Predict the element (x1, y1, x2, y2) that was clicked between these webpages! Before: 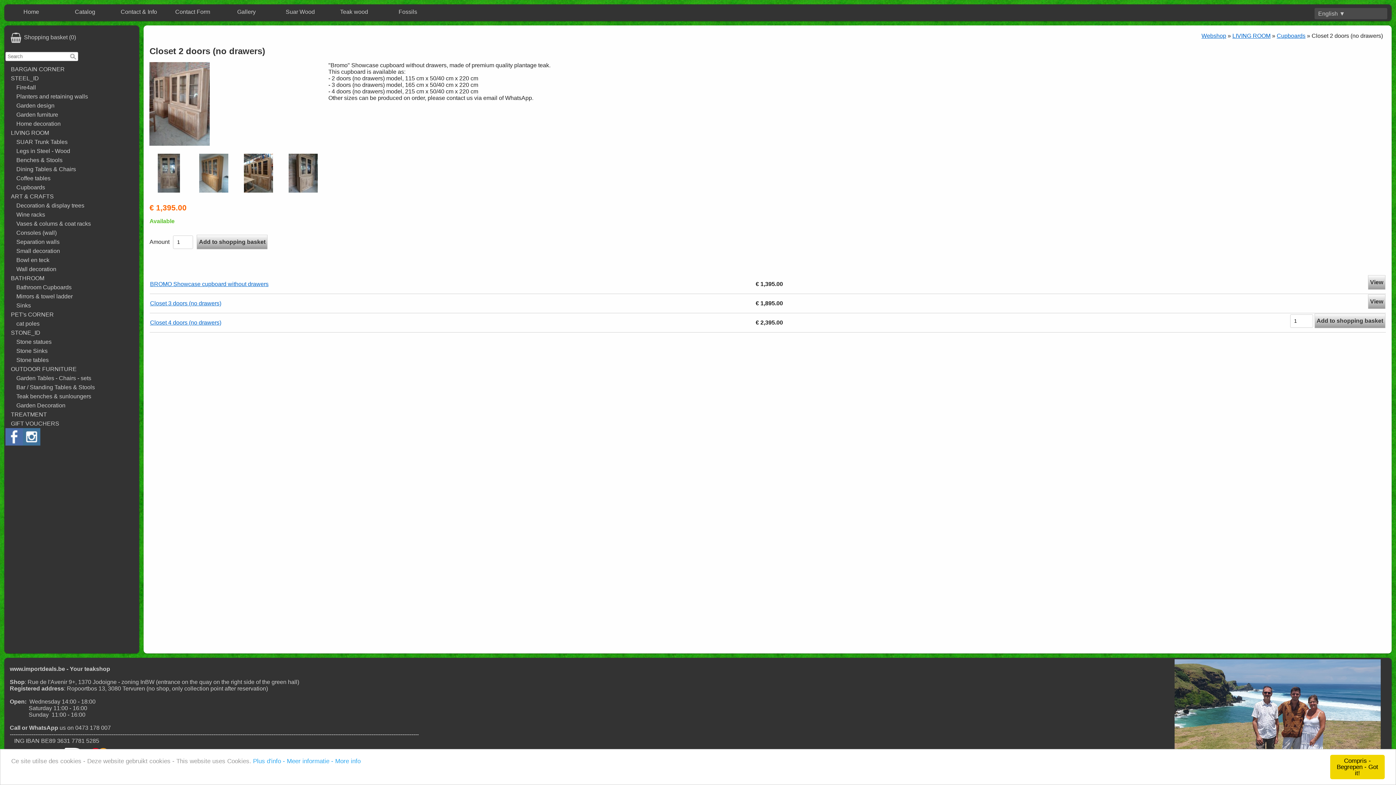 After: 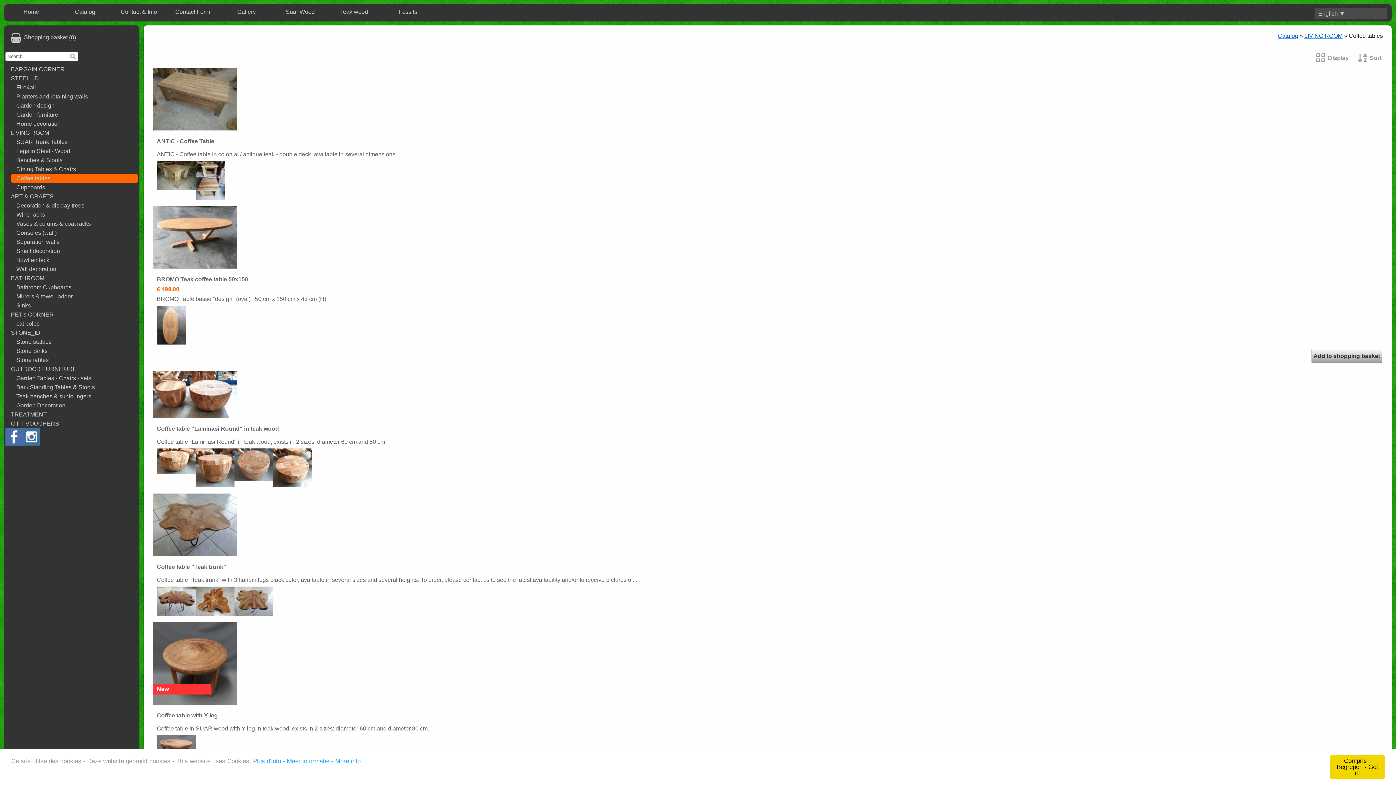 Action: bbox: (10, 173, 138, 182) label: Coffee tables